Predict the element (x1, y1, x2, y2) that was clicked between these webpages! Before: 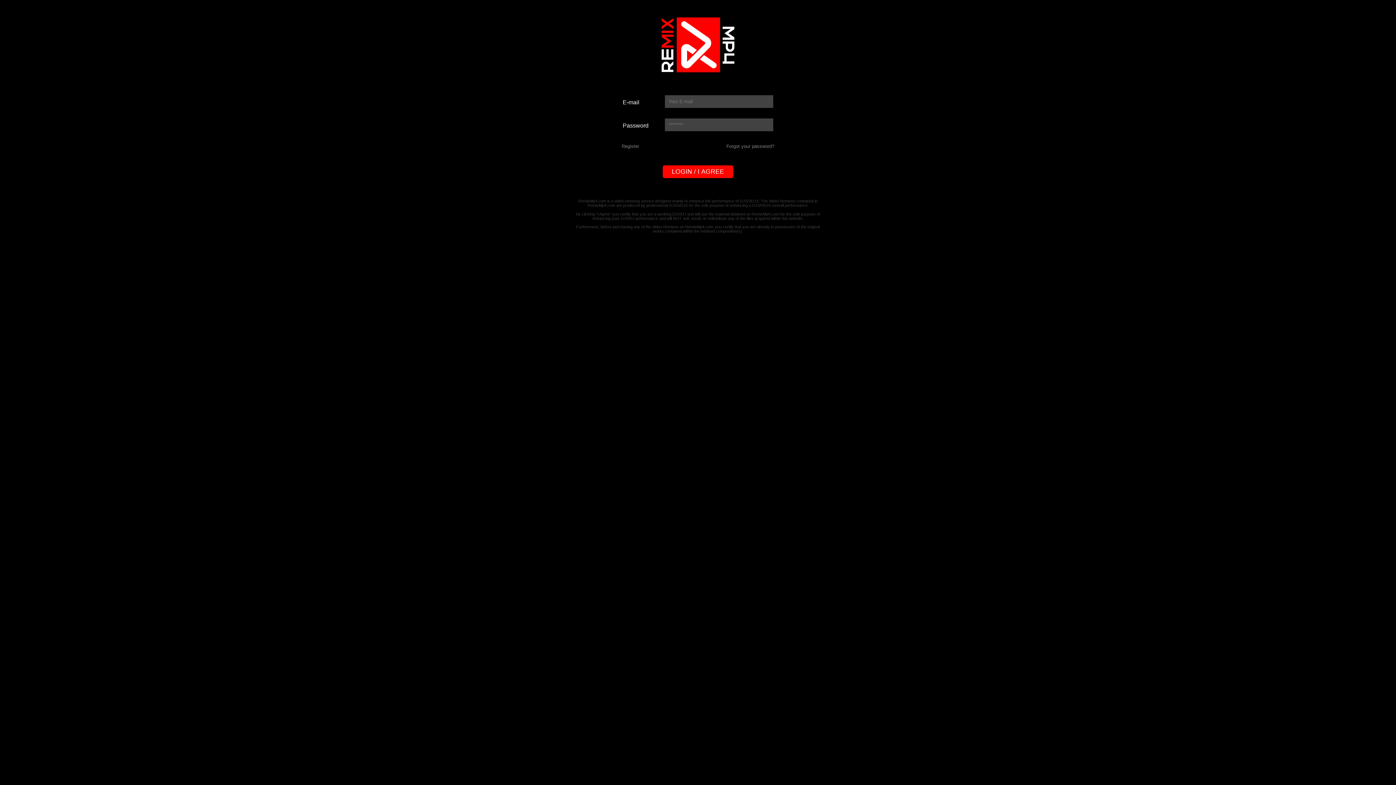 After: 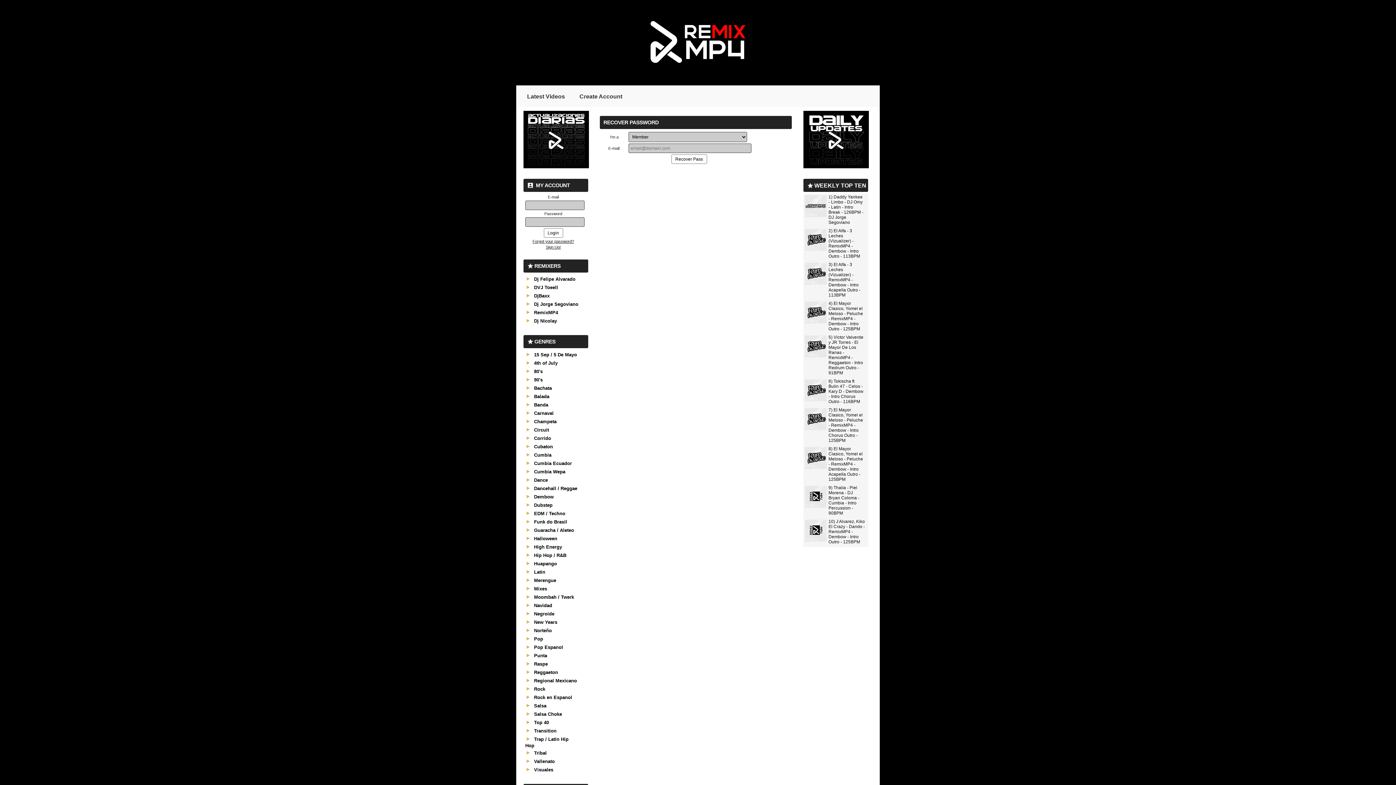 Action: label: Forgot your password? bbox: (726, 143, 774, 149)